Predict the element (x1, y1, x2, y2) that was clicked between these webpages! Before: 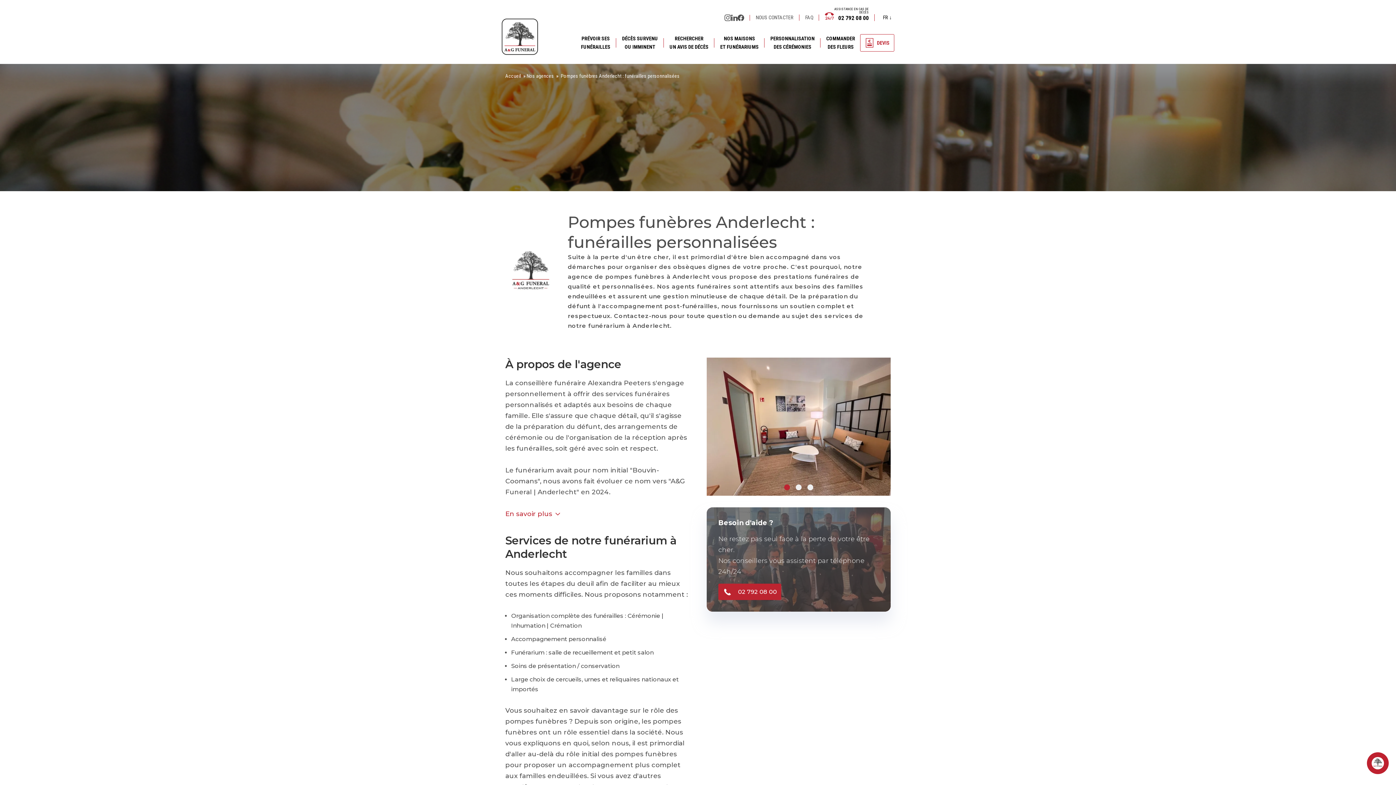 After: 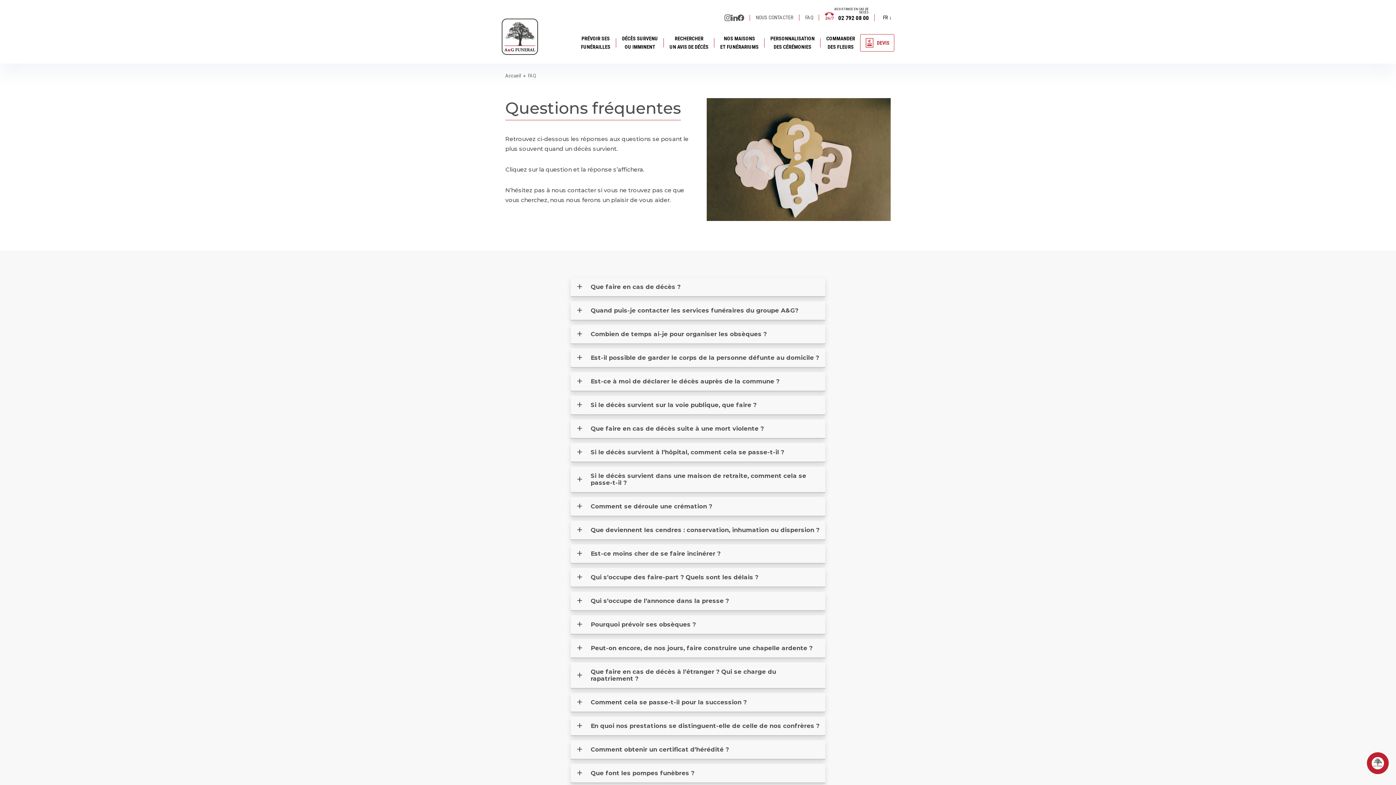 Action: bbox: (805, 9, 813, 25) label: FAQ